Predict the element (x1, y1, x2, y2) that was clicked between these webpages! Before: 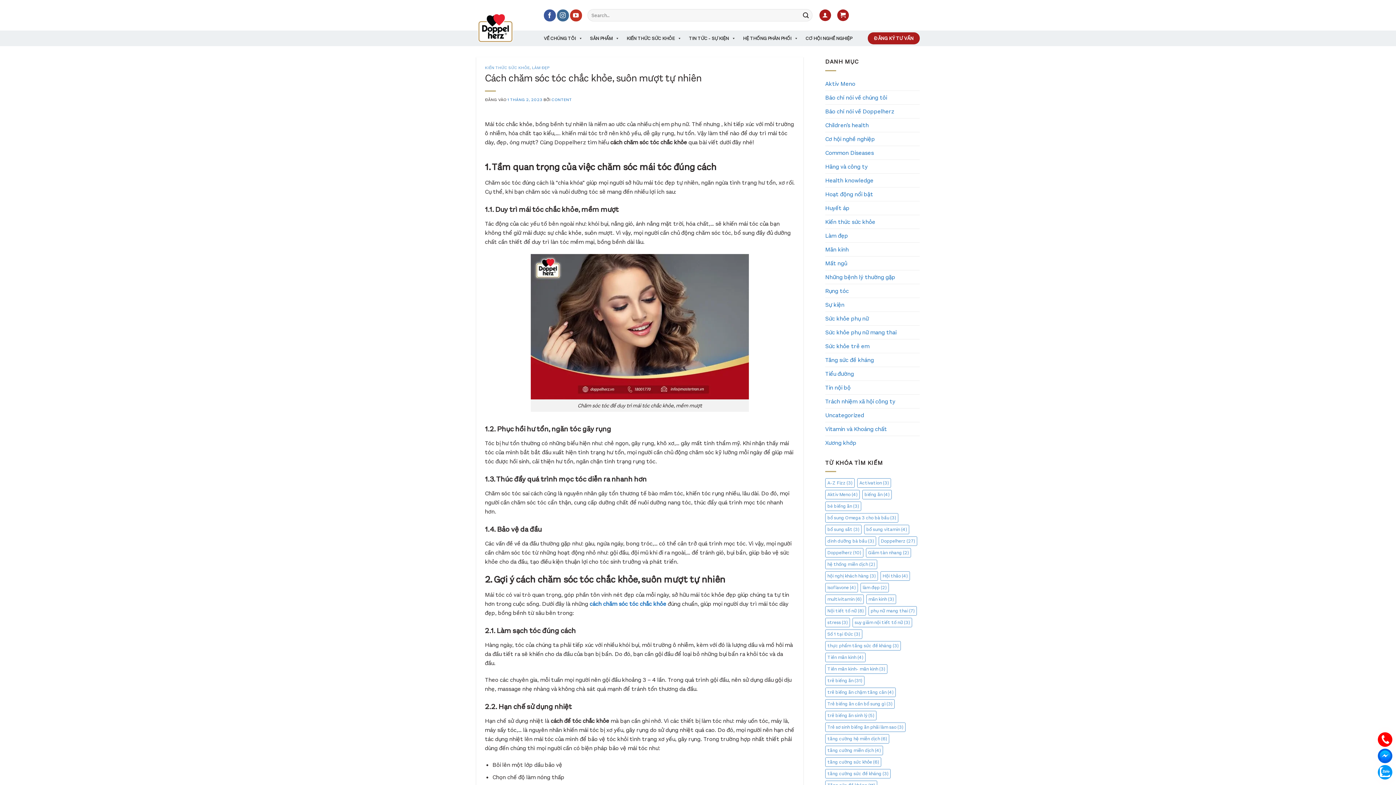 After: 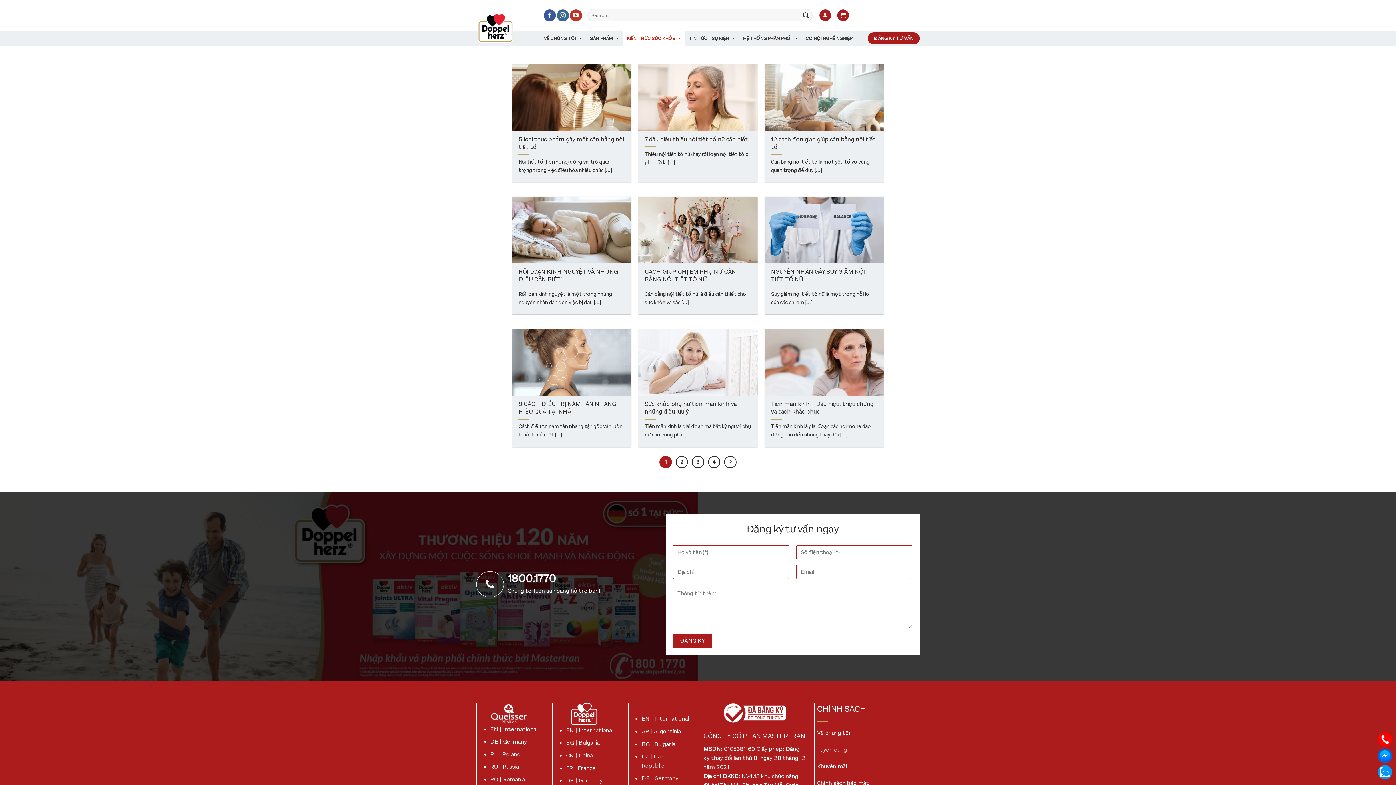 Action: bbox: (825, 242, 849, 256) label: Mãn kinh